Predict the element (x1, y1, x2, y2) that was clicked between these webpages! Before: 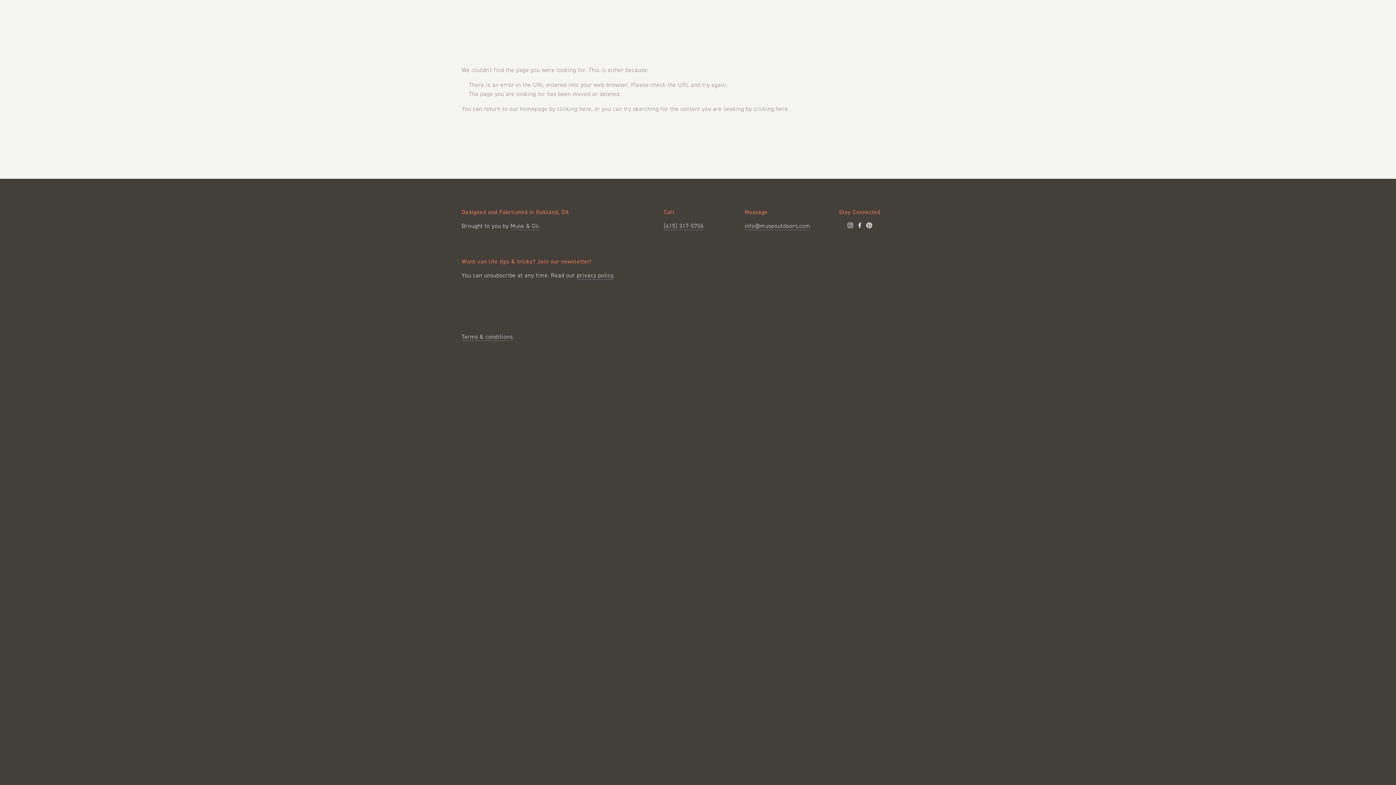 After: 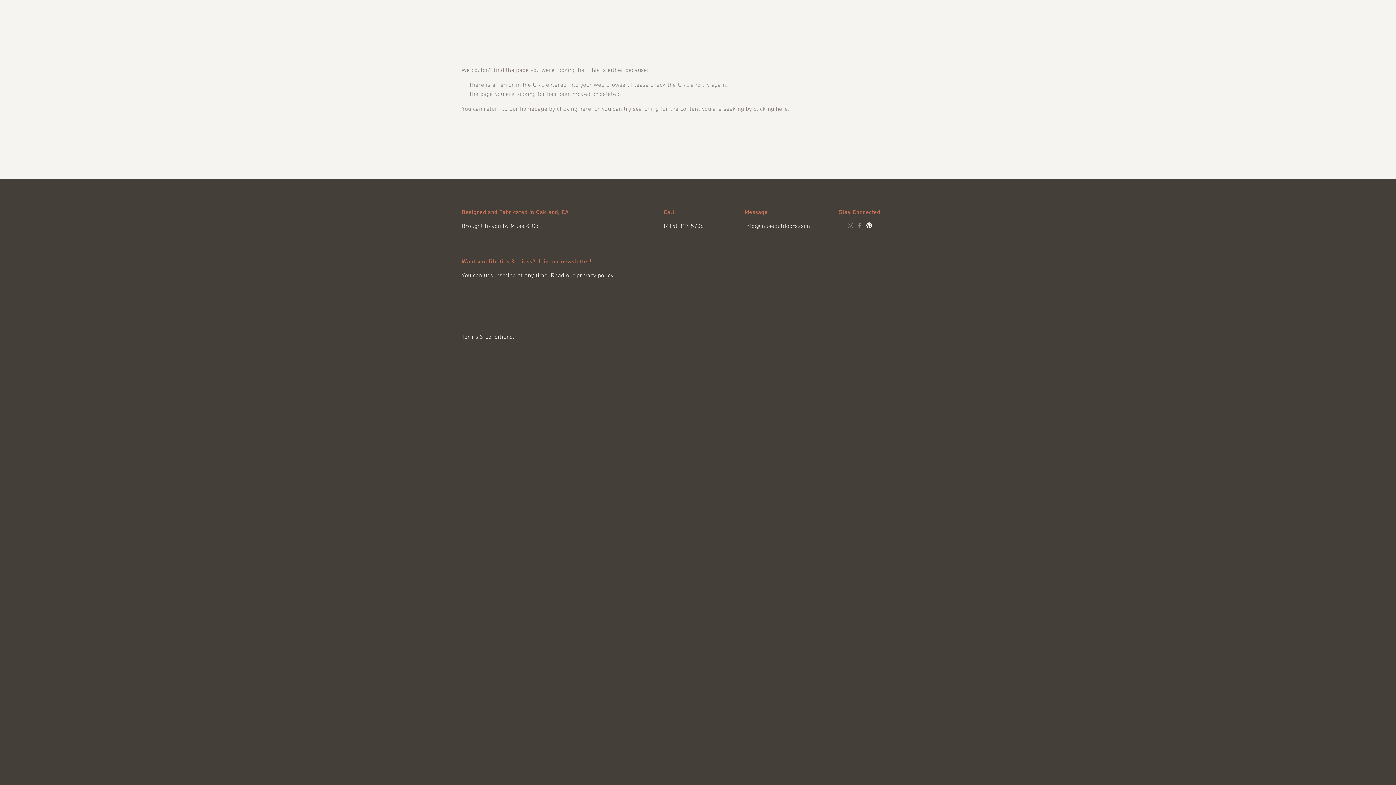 Action: bbox: (866, 222, 872, 228) label: Pinterest